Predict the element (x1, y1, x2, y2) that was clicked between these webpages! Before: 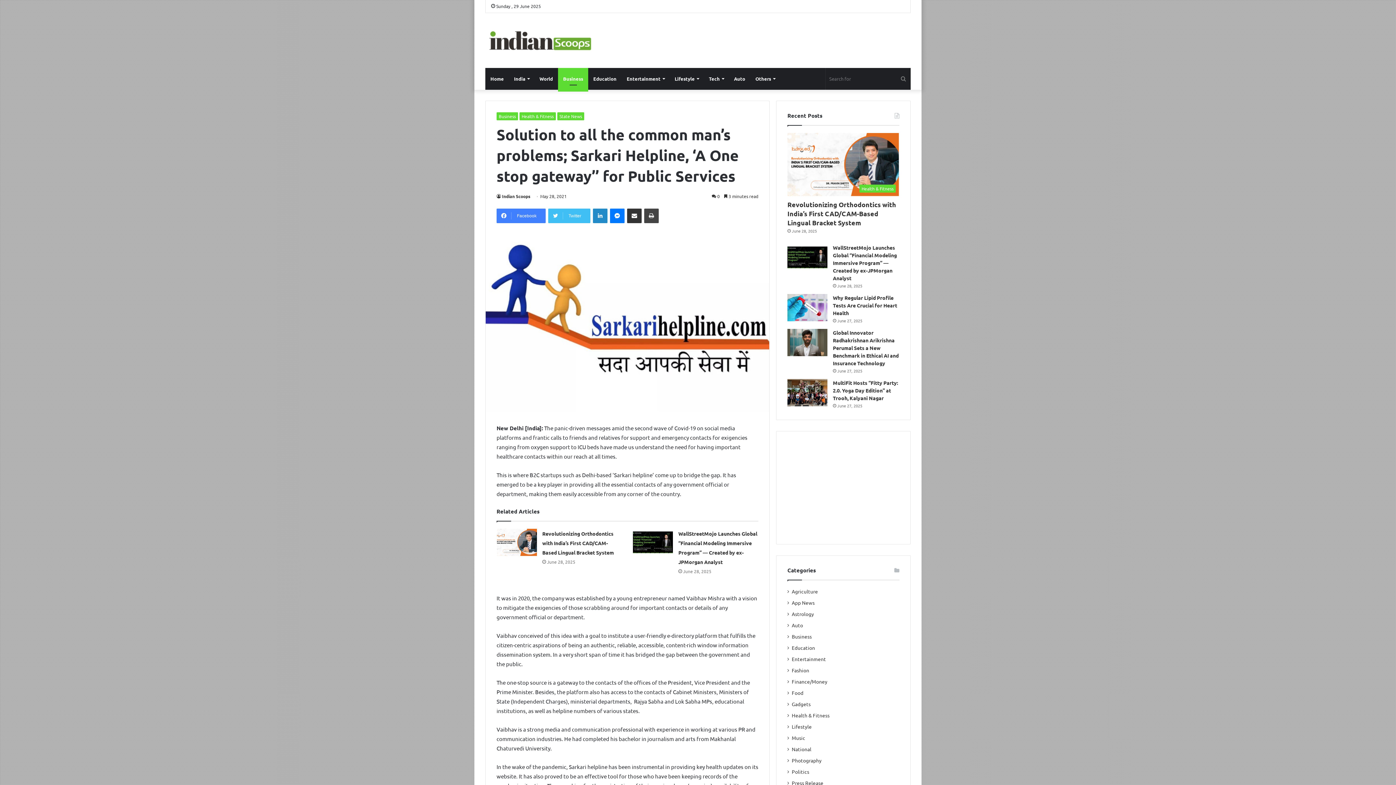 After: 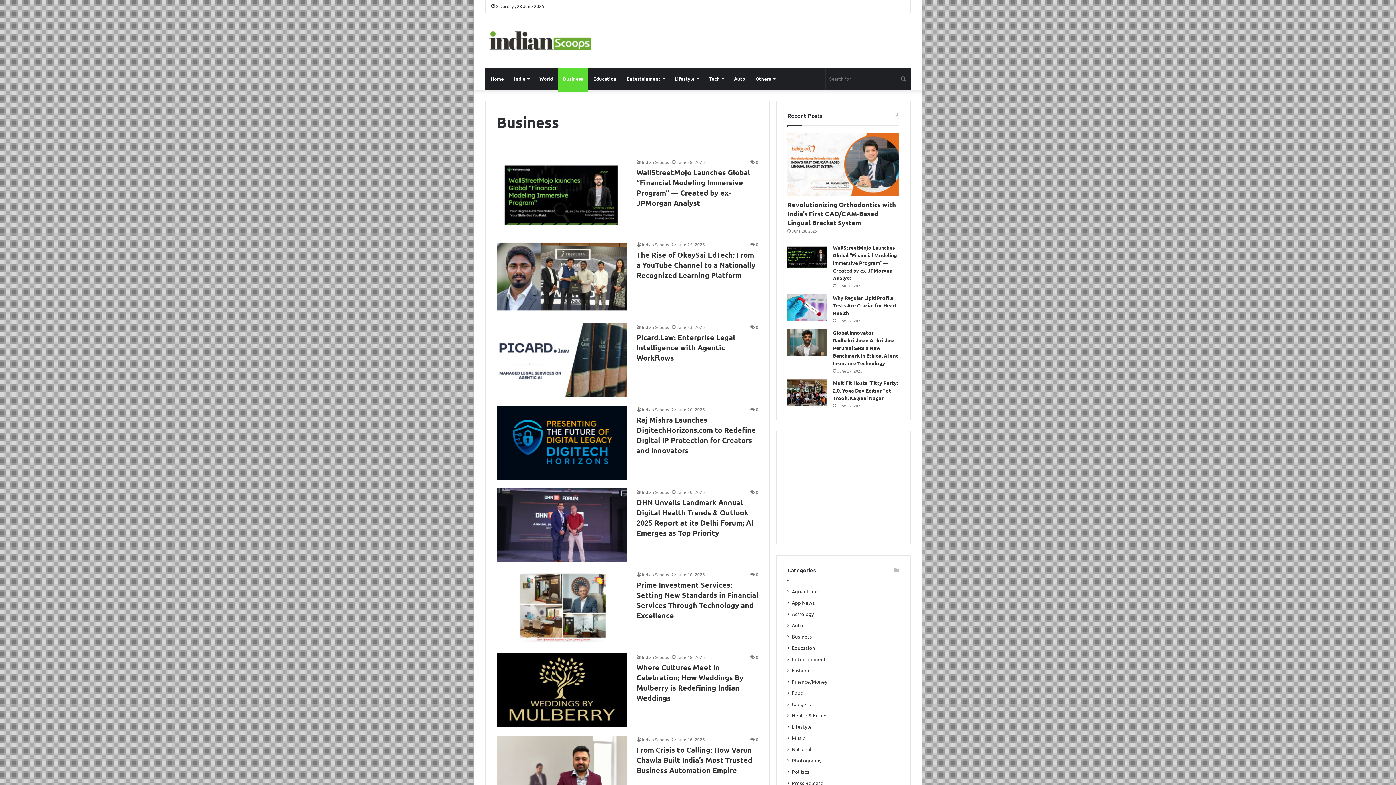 Action: bbox: (496, 112, 518, 120) label: Business